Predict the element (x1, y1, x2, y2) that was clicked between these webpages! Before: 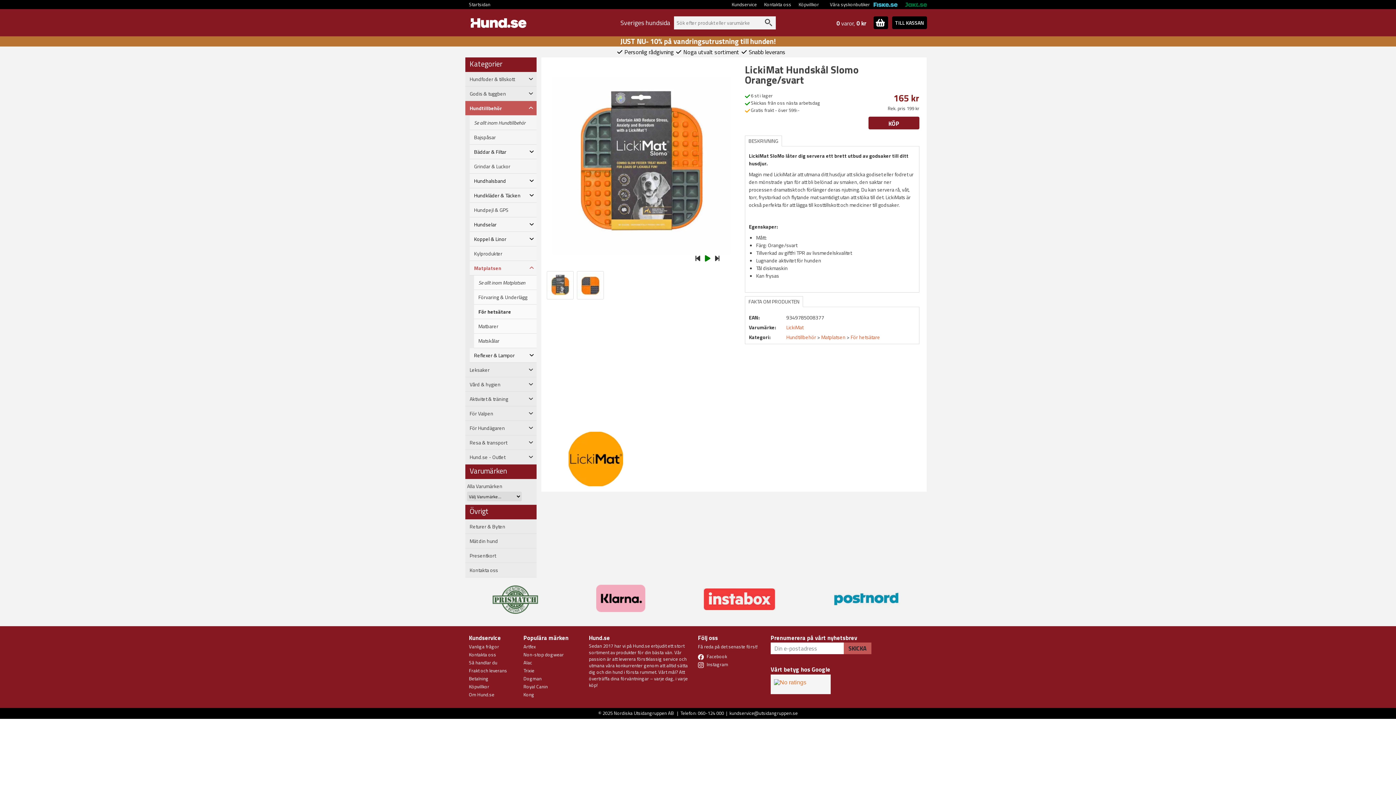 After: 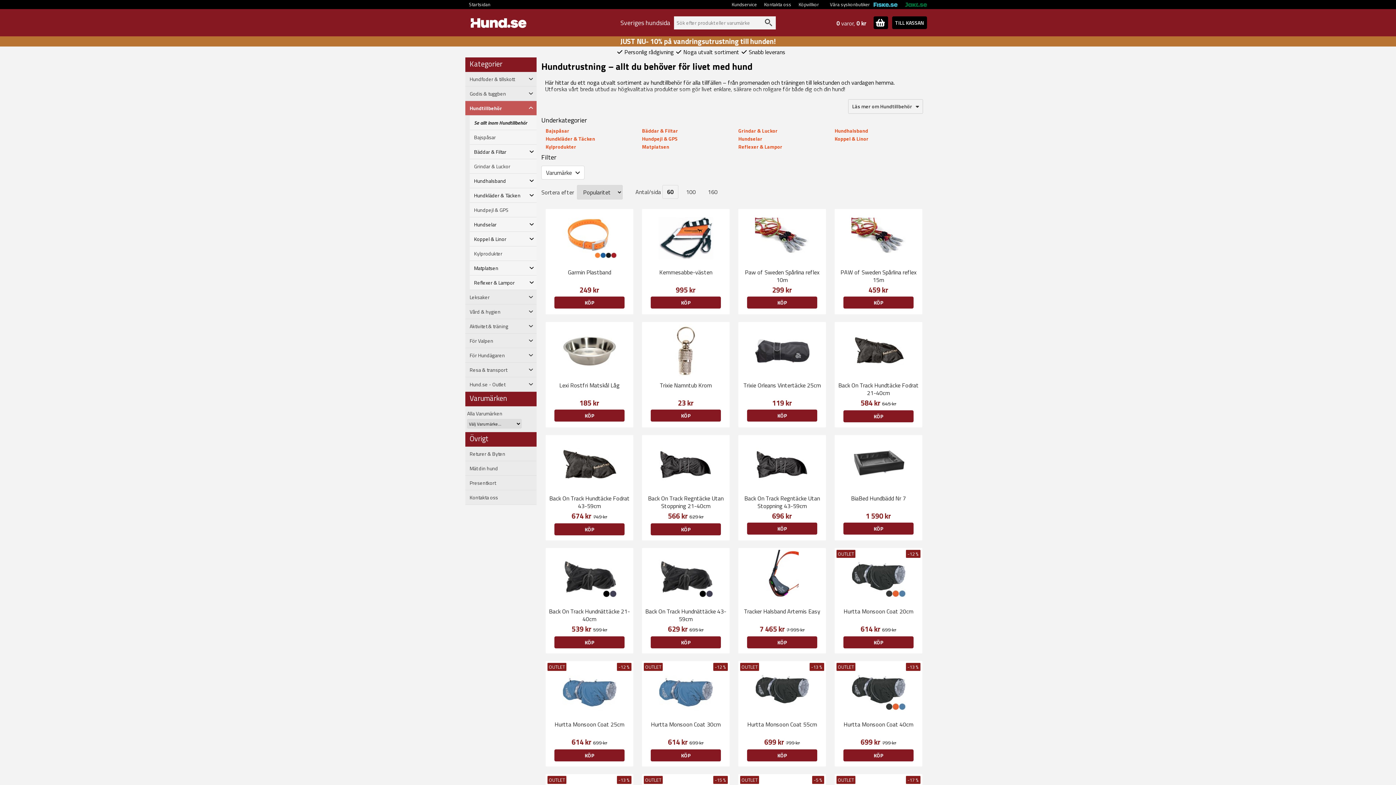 Action: label: Hundtillbehör bbox: (786, 333, 816, 341)